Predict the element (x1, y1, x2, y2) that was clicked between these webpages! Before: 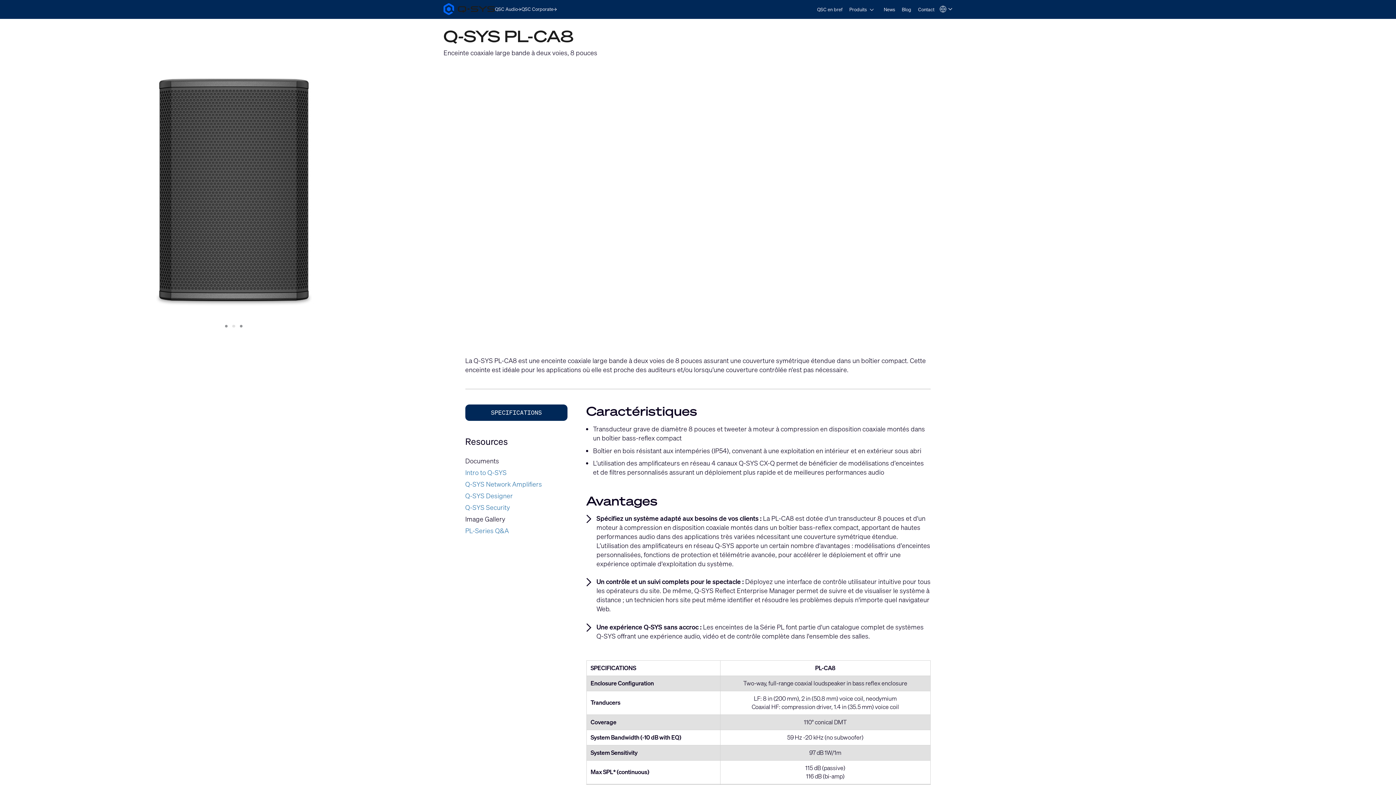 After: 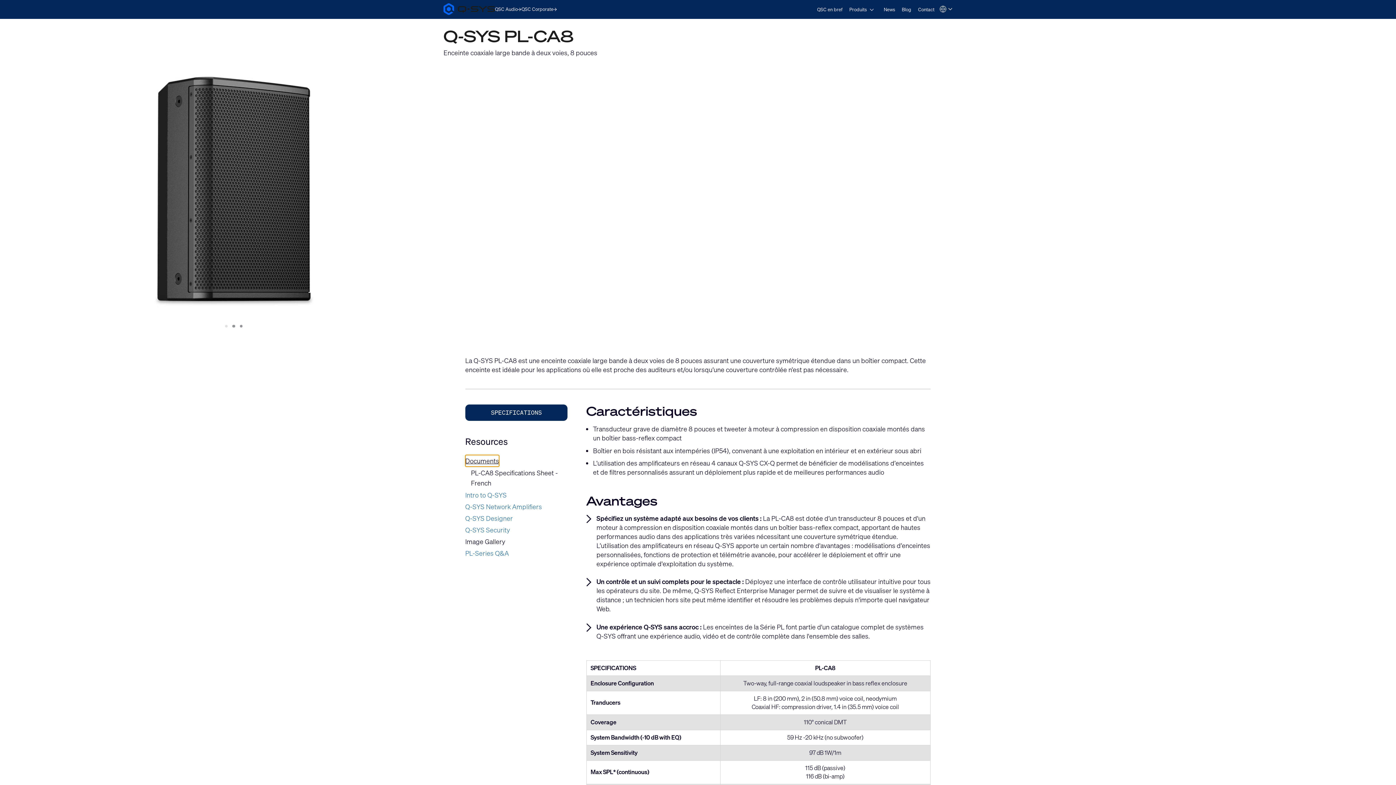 Action: label: Documents bbox: (465, 455, 499, 466)